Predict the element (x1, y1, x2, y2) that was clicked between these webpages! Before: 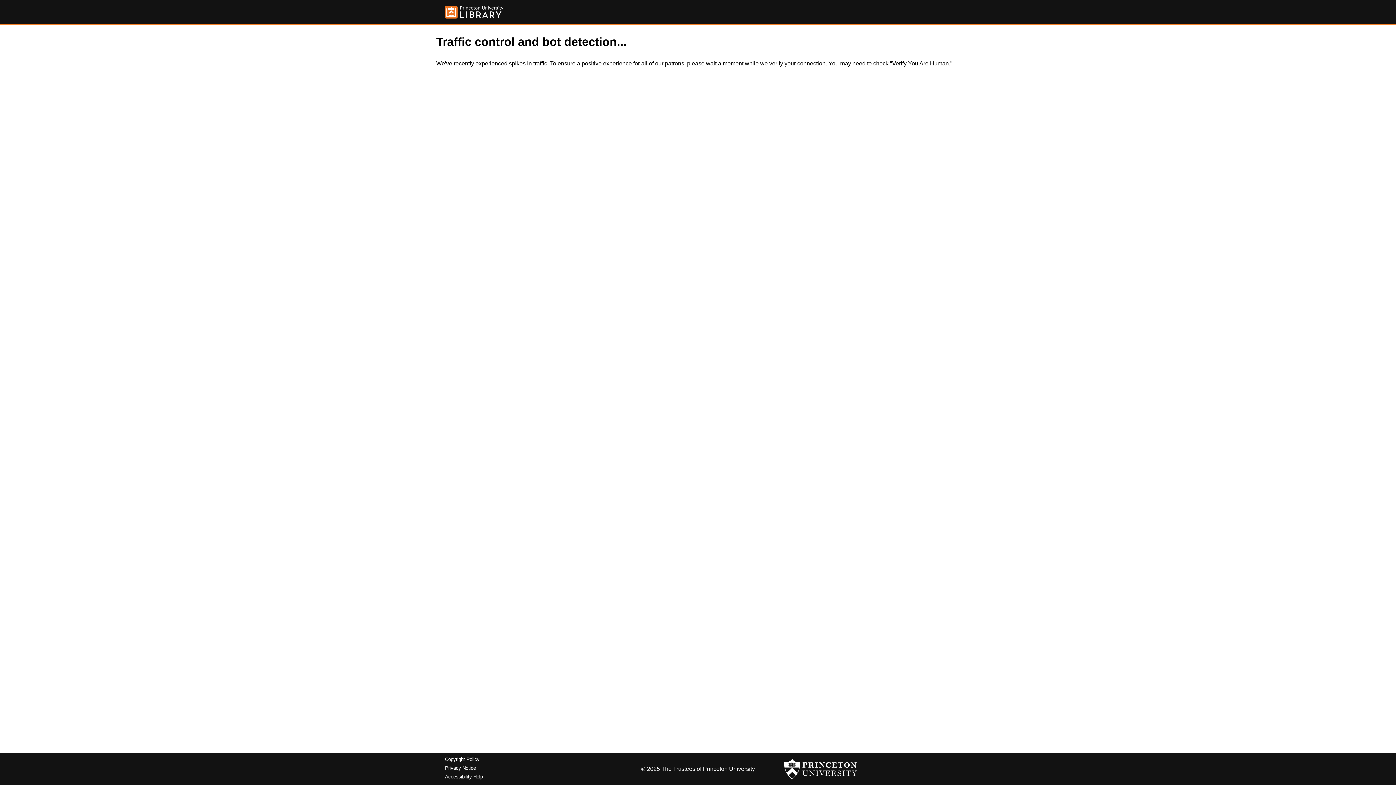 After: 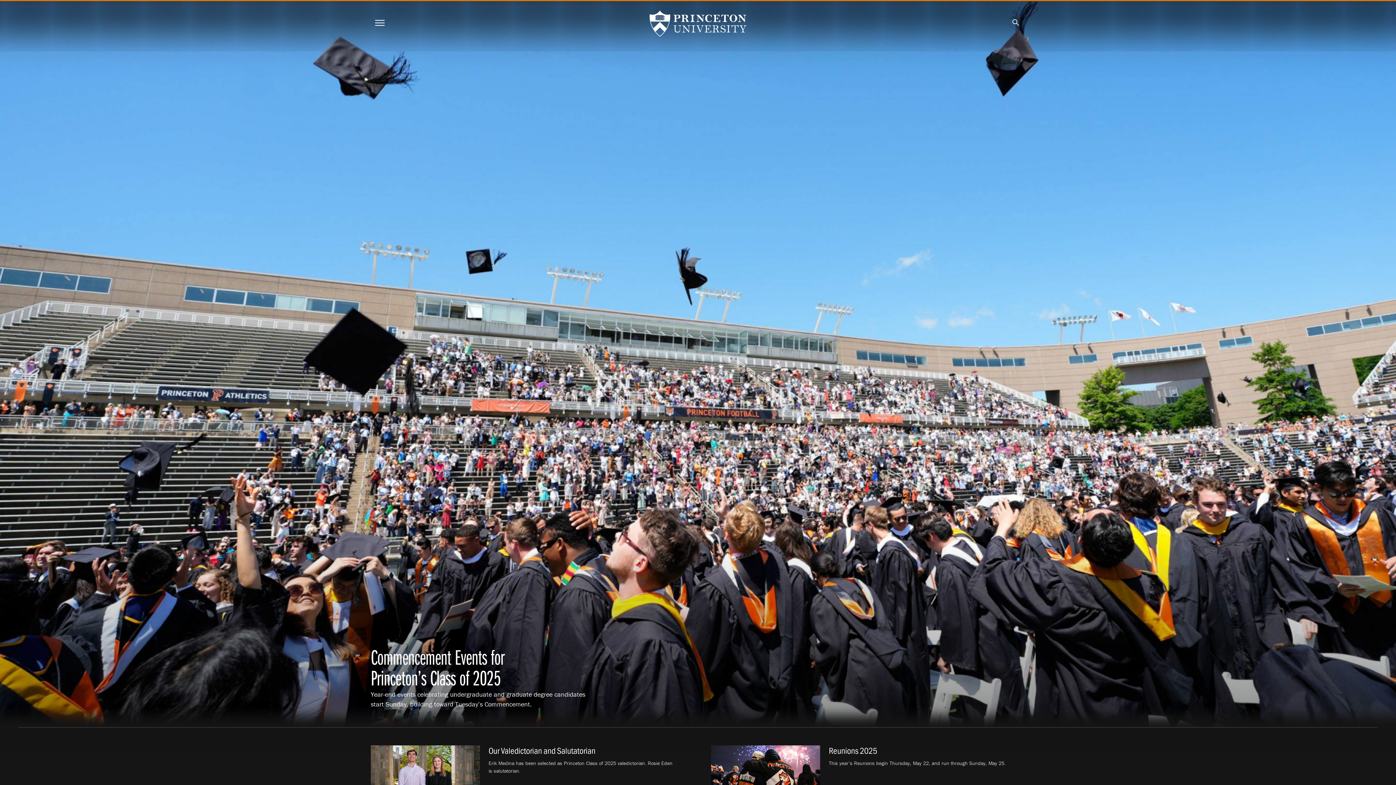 Action: bbox: (784, 756, 857, 782)